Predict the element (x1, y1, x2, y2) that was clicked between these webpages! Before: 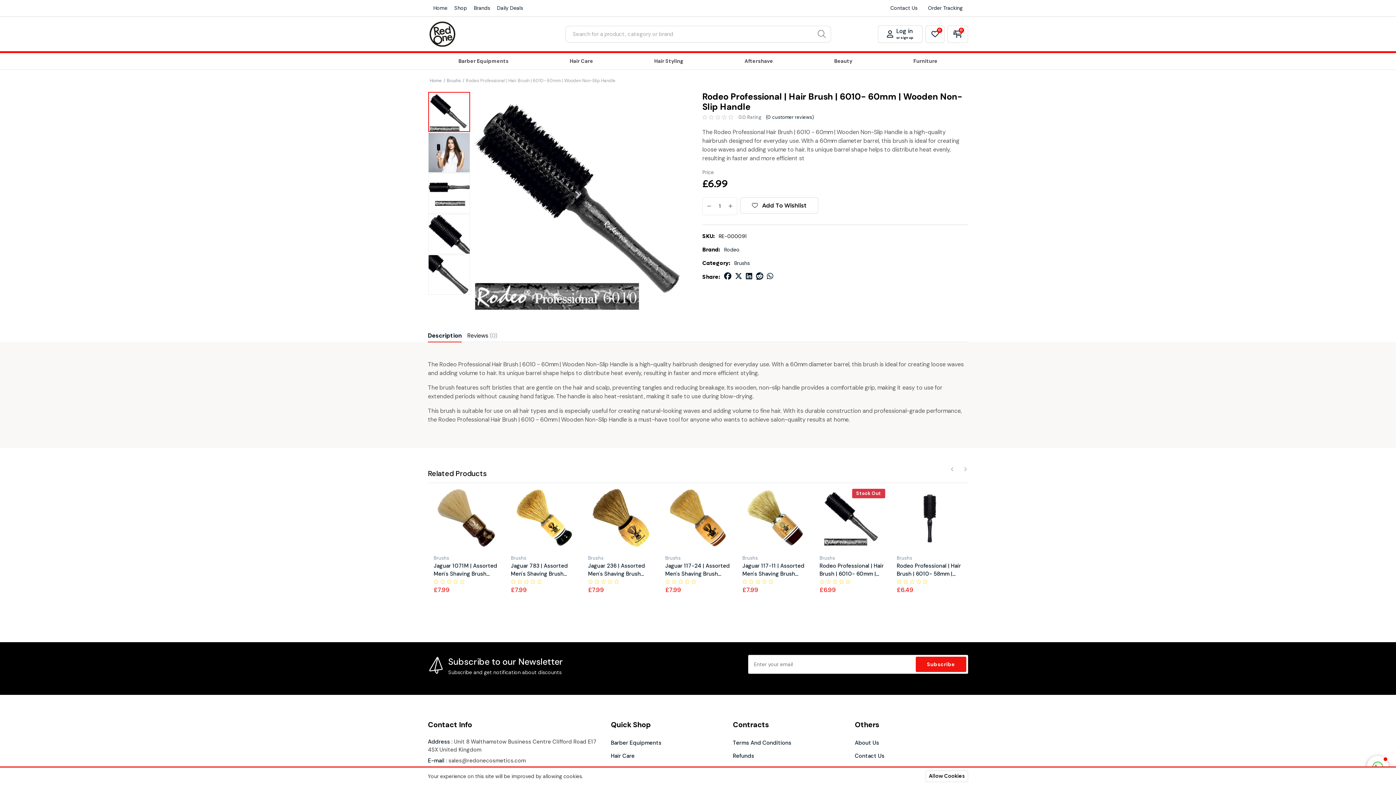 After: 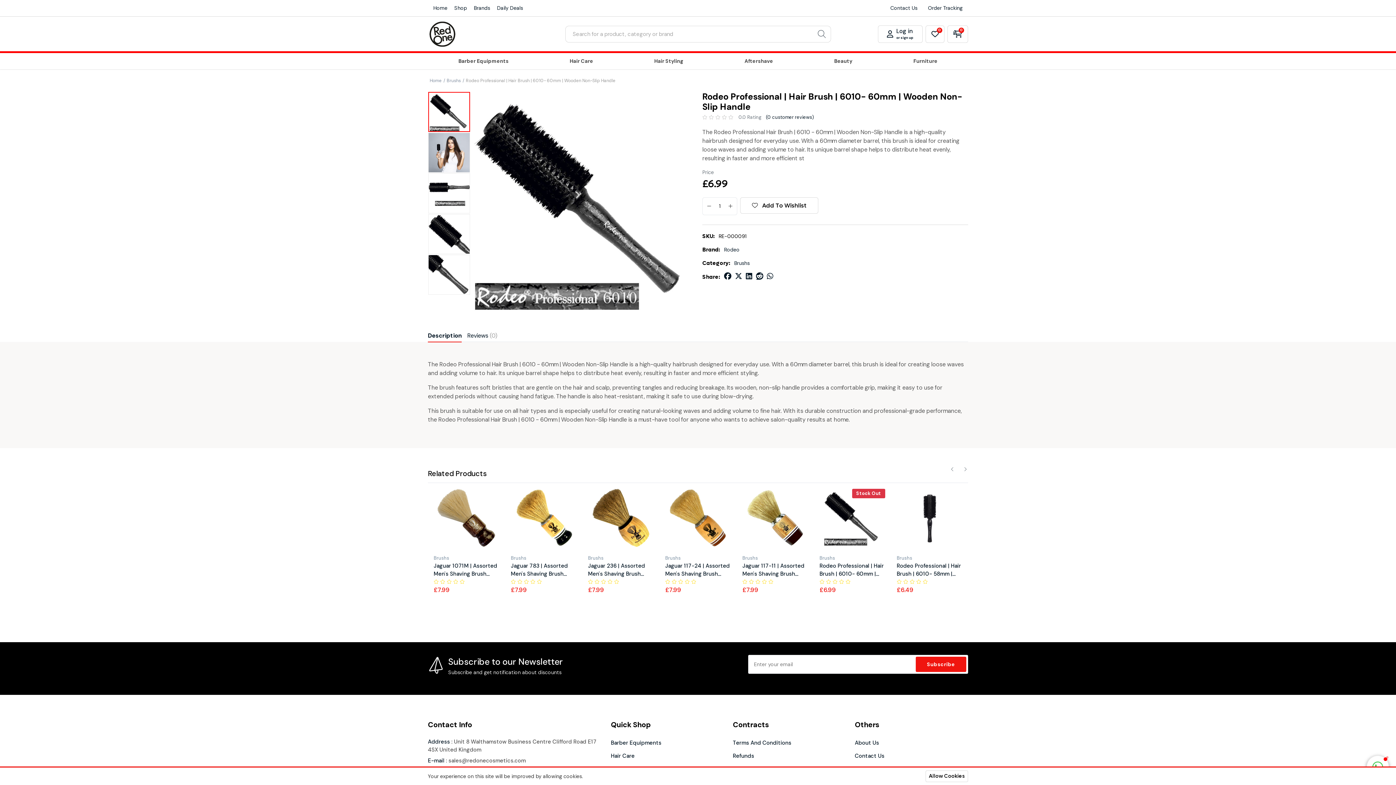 Action: bbox: (813, 26, 830, 42)